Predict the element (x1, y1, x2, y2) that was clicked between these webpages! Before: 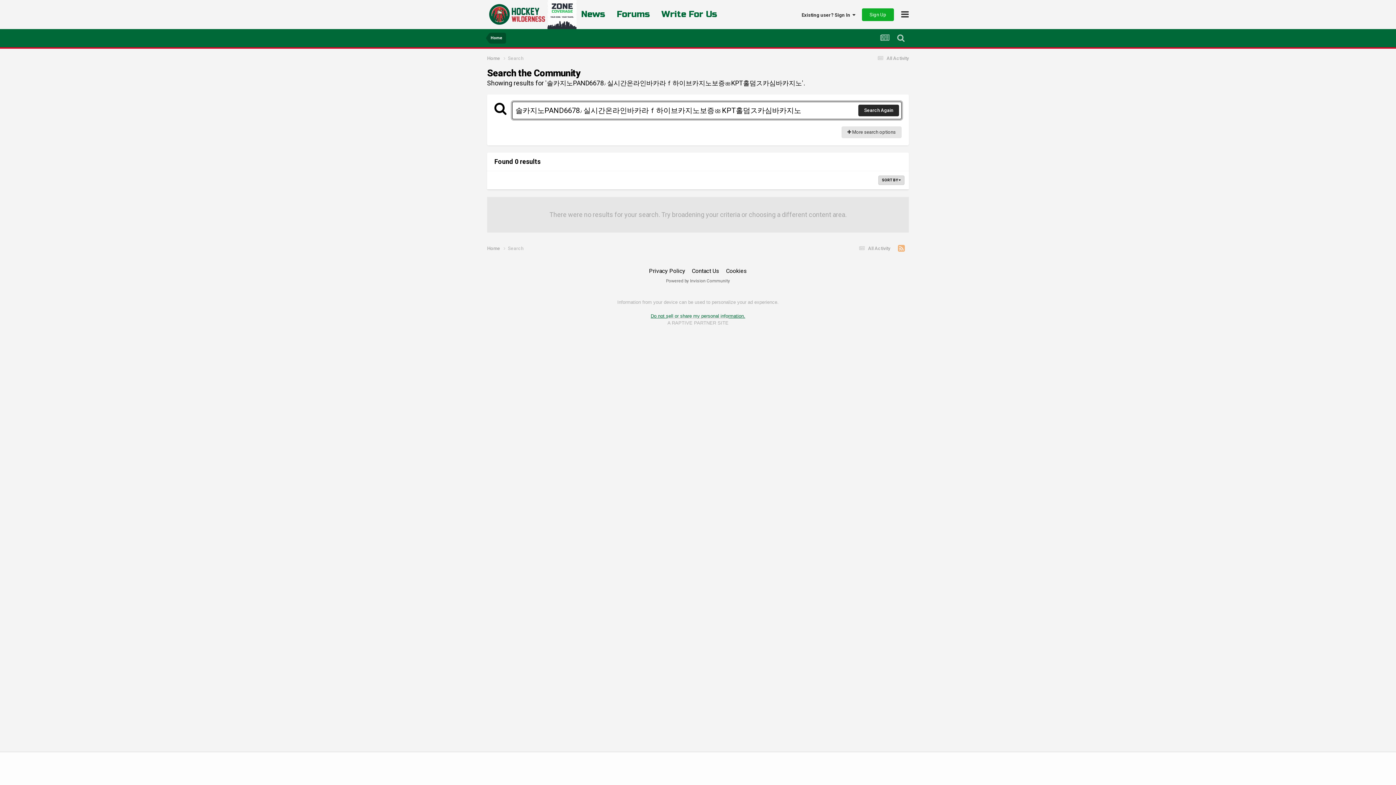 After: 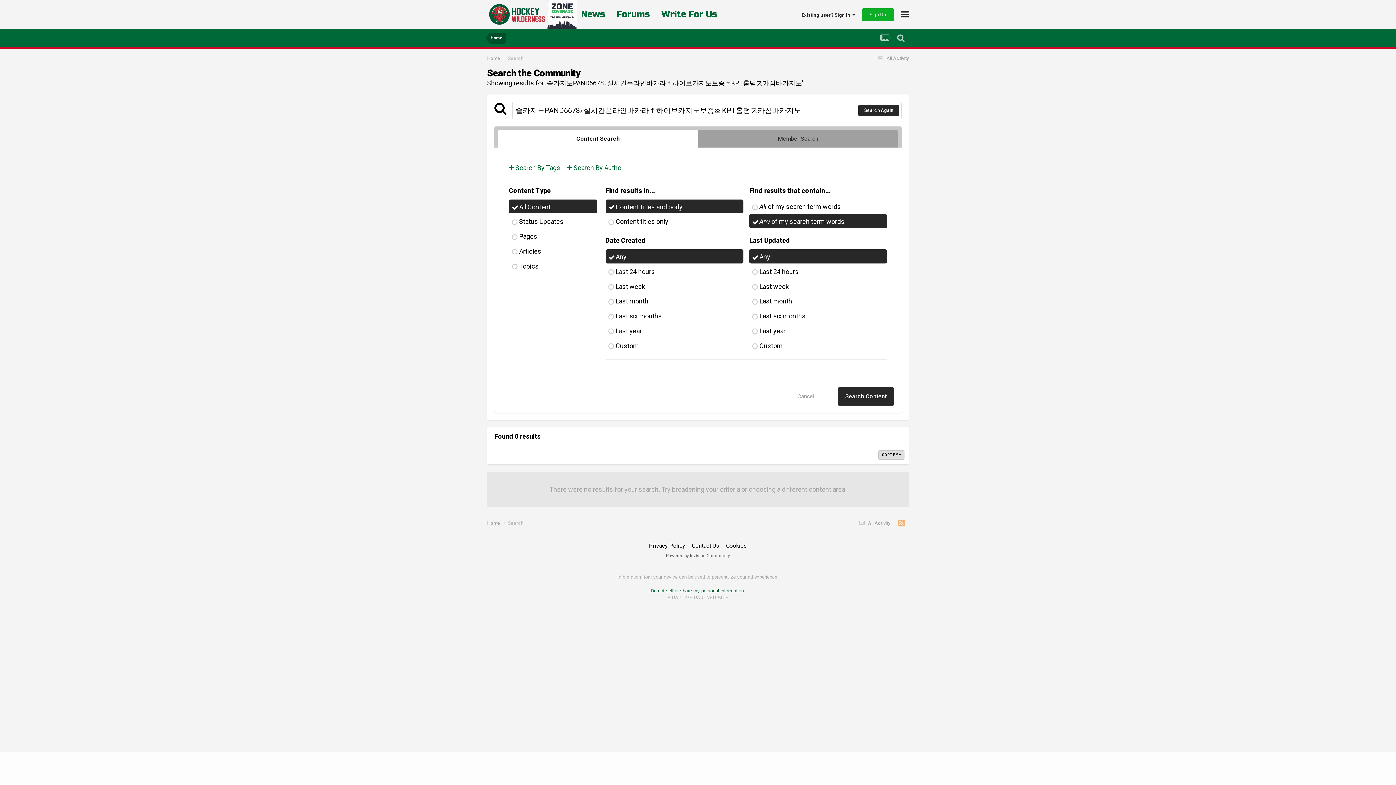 Action: bbox: (841, 126, 901, 138) label:  More search options